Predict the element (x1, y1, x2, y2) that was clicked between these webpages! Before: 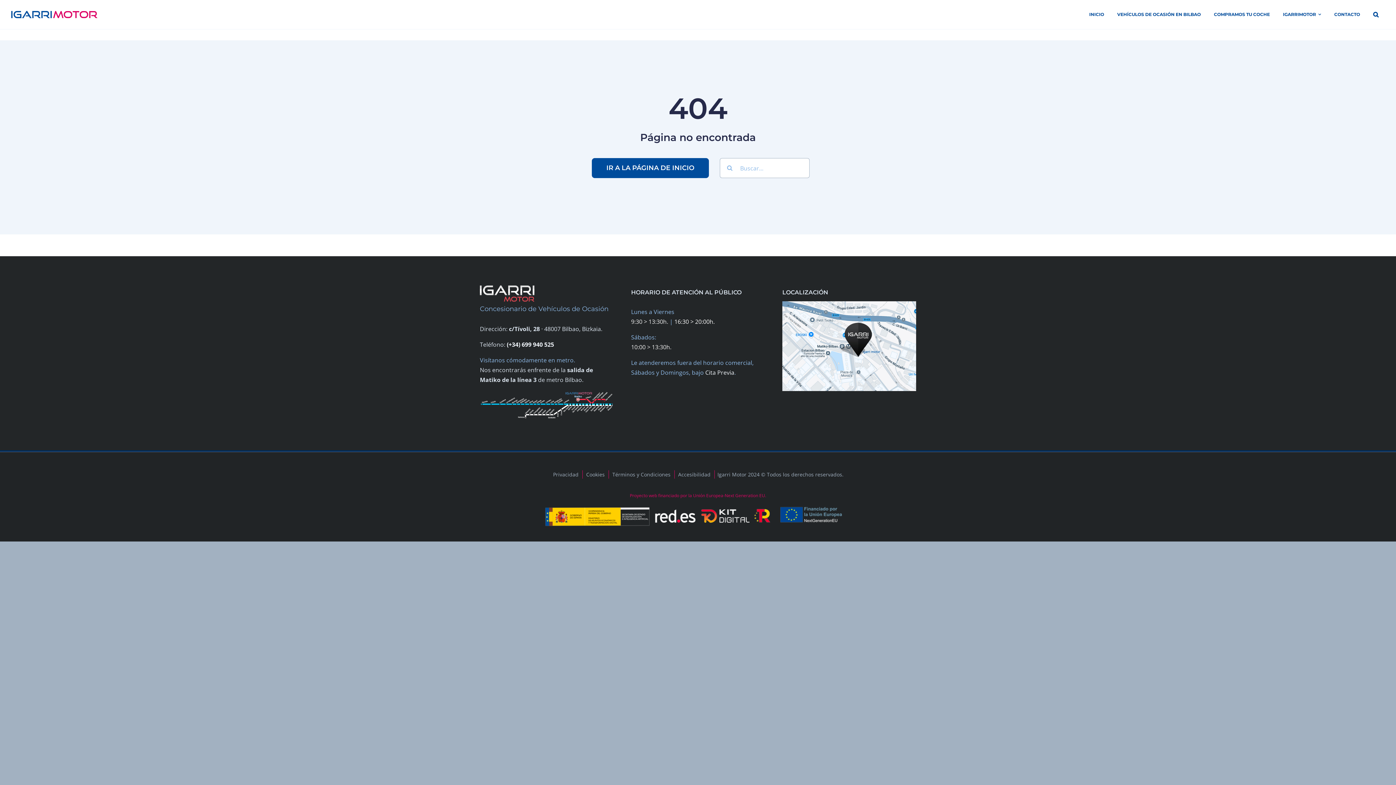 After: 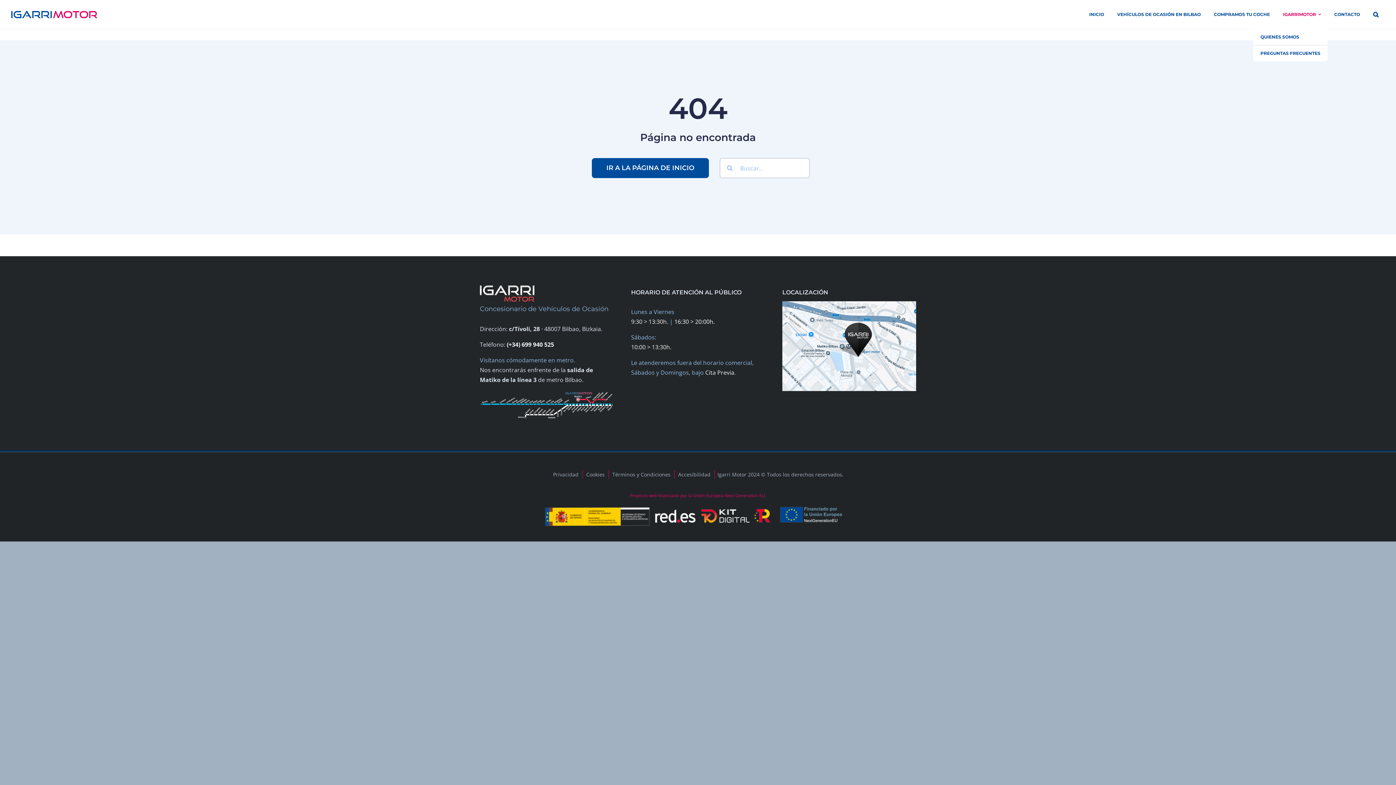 Action: label: IGARRIMOTOR bbox: (1276, 0, 1328, 29)